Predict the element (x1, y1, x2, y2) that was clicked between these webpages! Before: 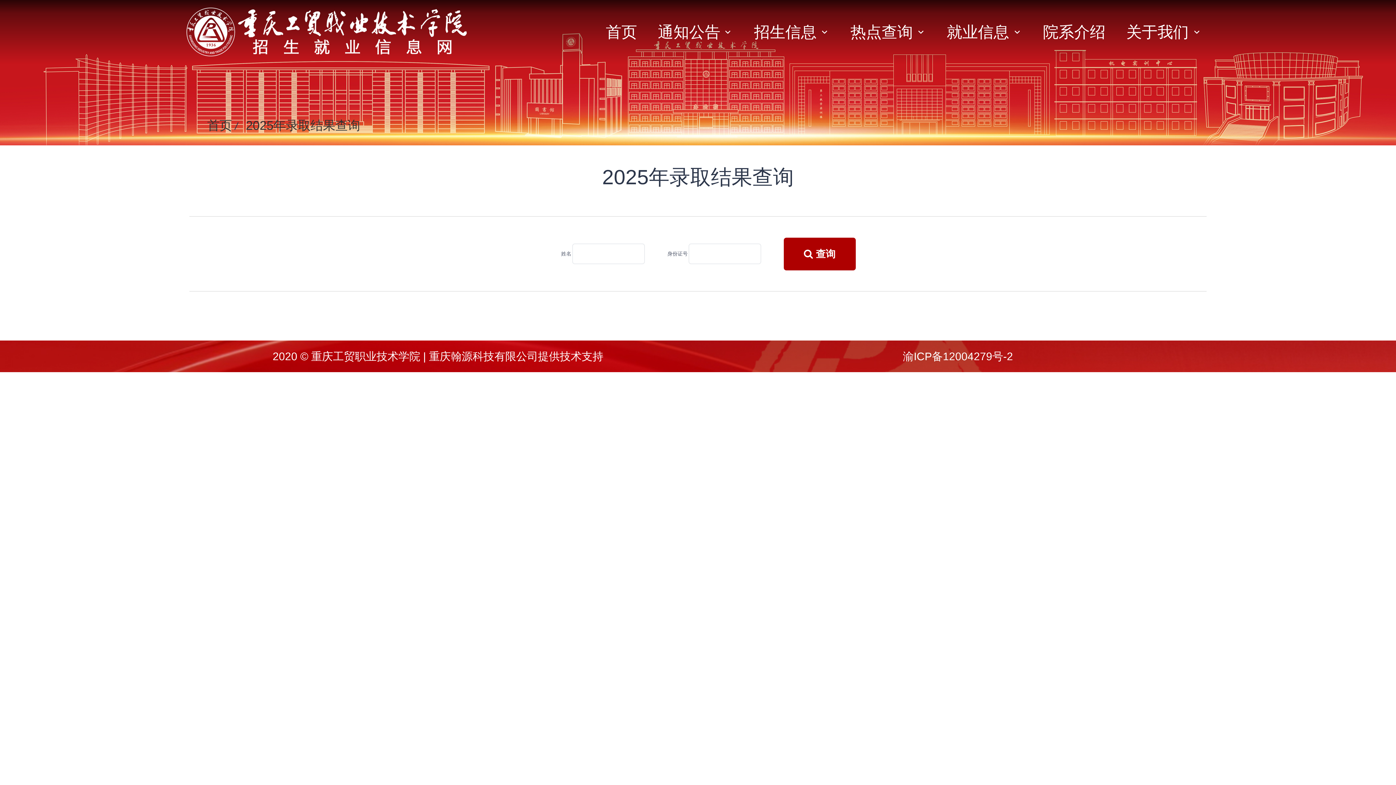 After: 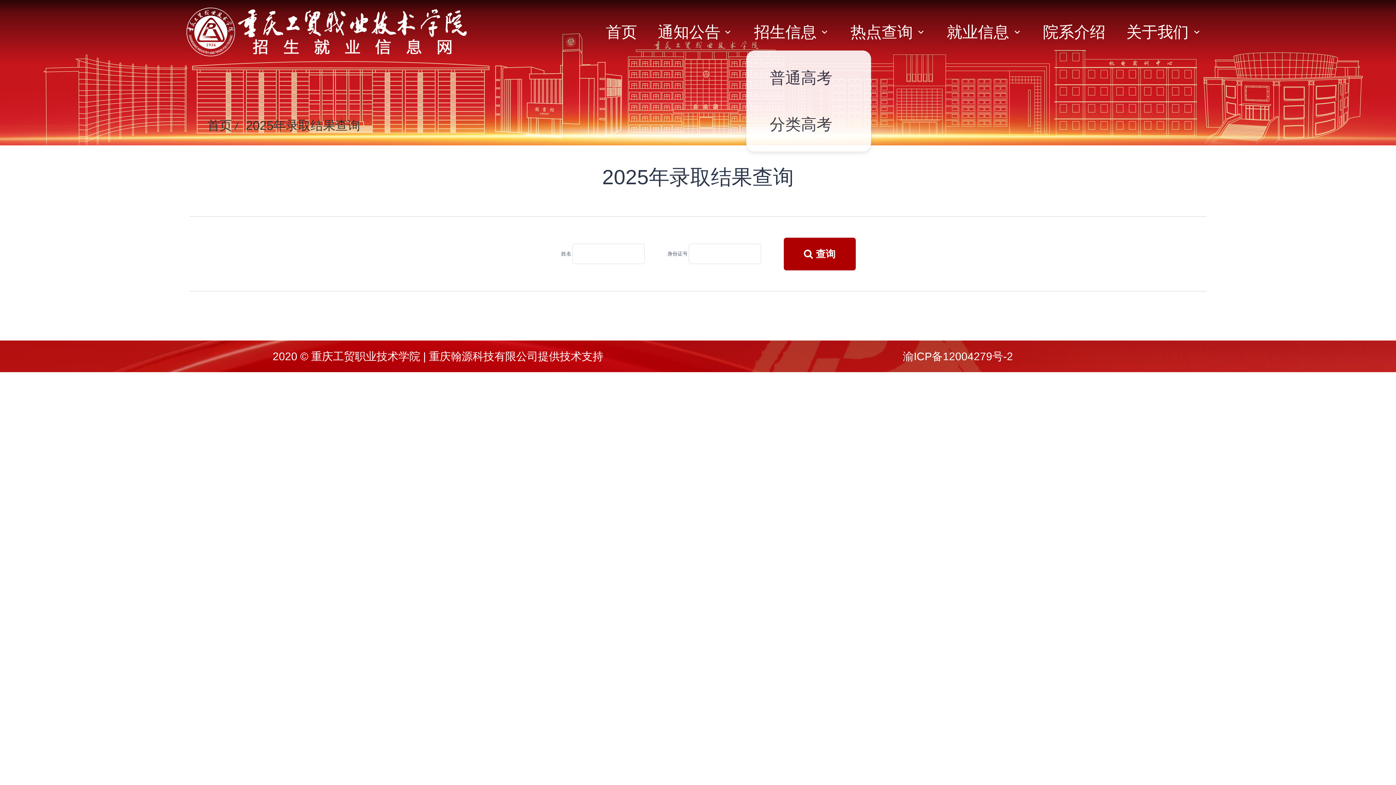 Action: bbox: (746, 15, 837, 48) label: 招生信息